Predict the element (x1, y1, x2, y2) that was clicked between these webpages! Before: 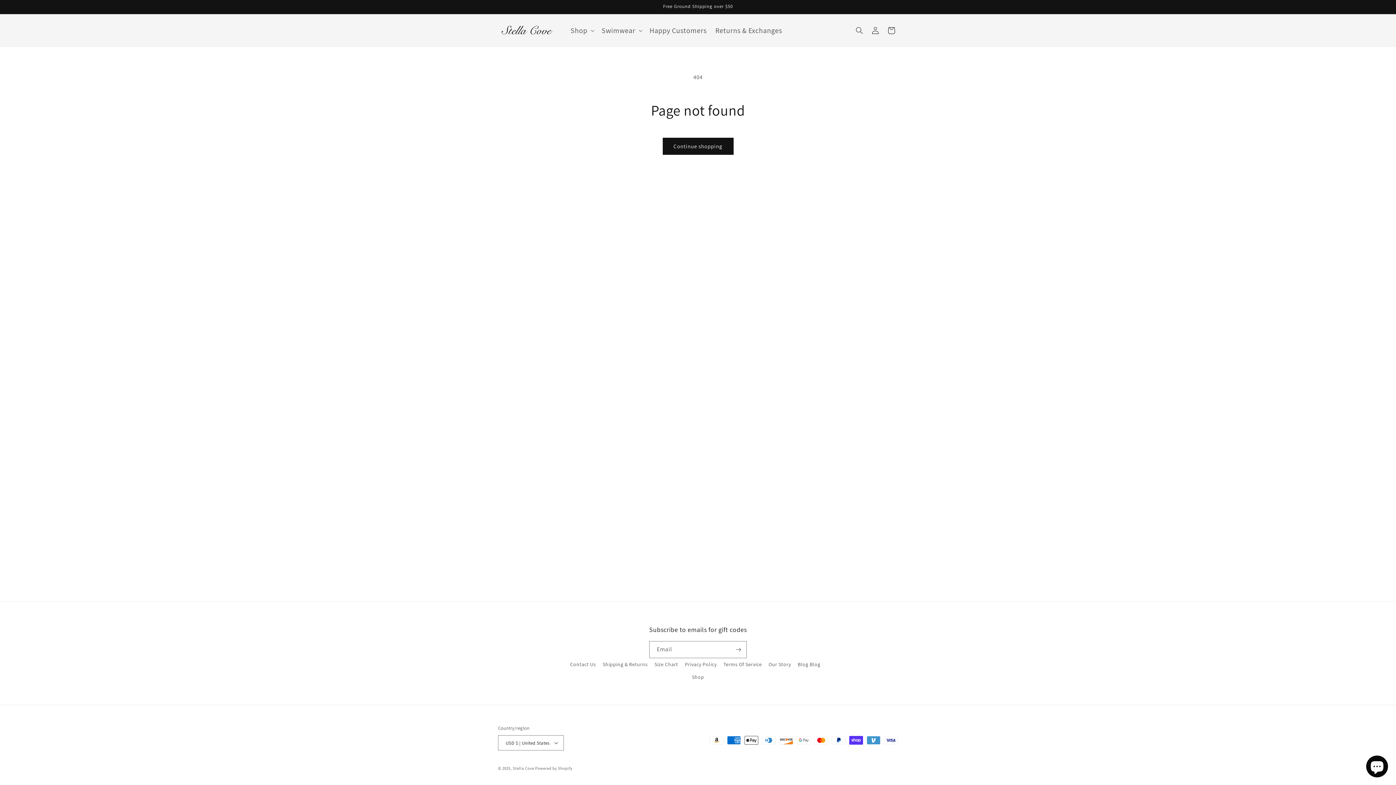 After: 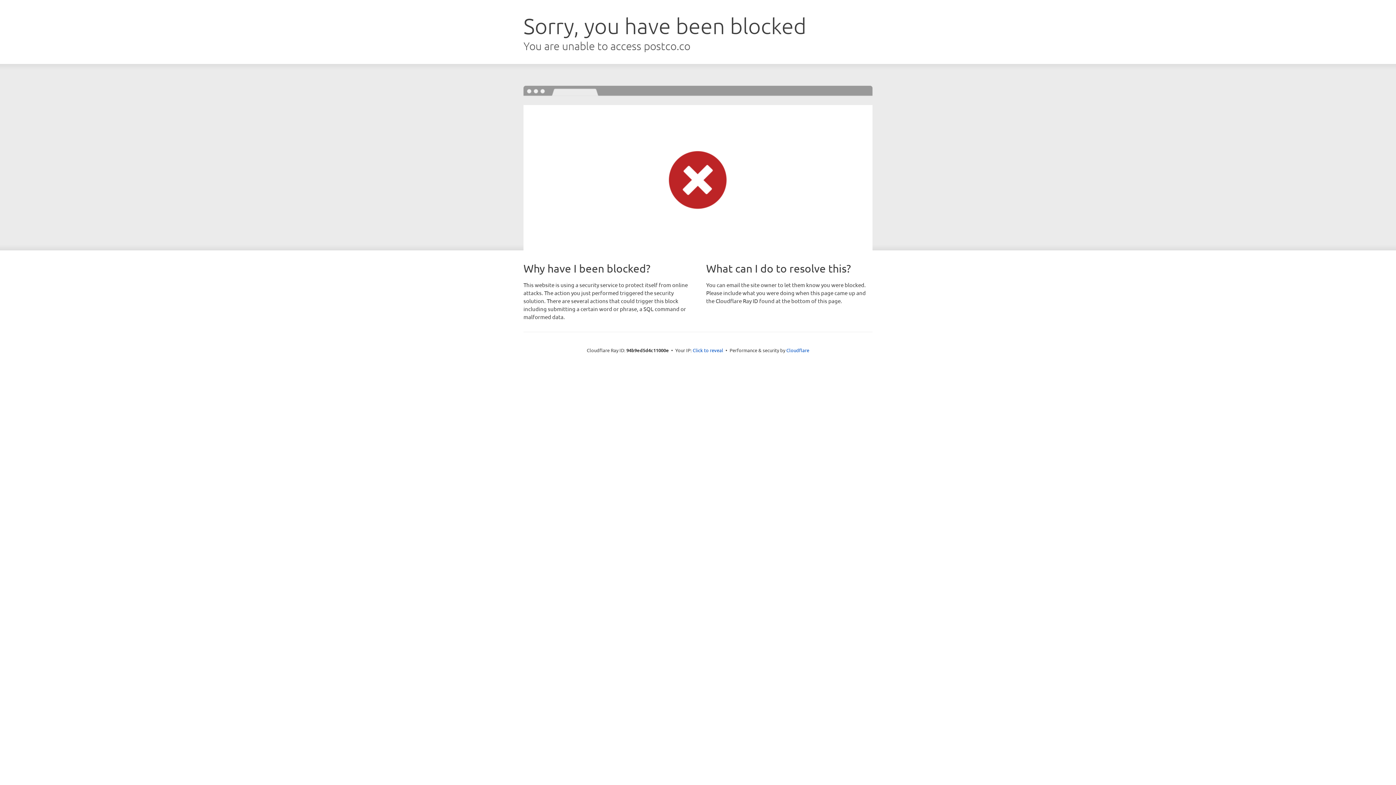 Action: label: Returns & Exchanges bbox: (711, 21, 786, 39)